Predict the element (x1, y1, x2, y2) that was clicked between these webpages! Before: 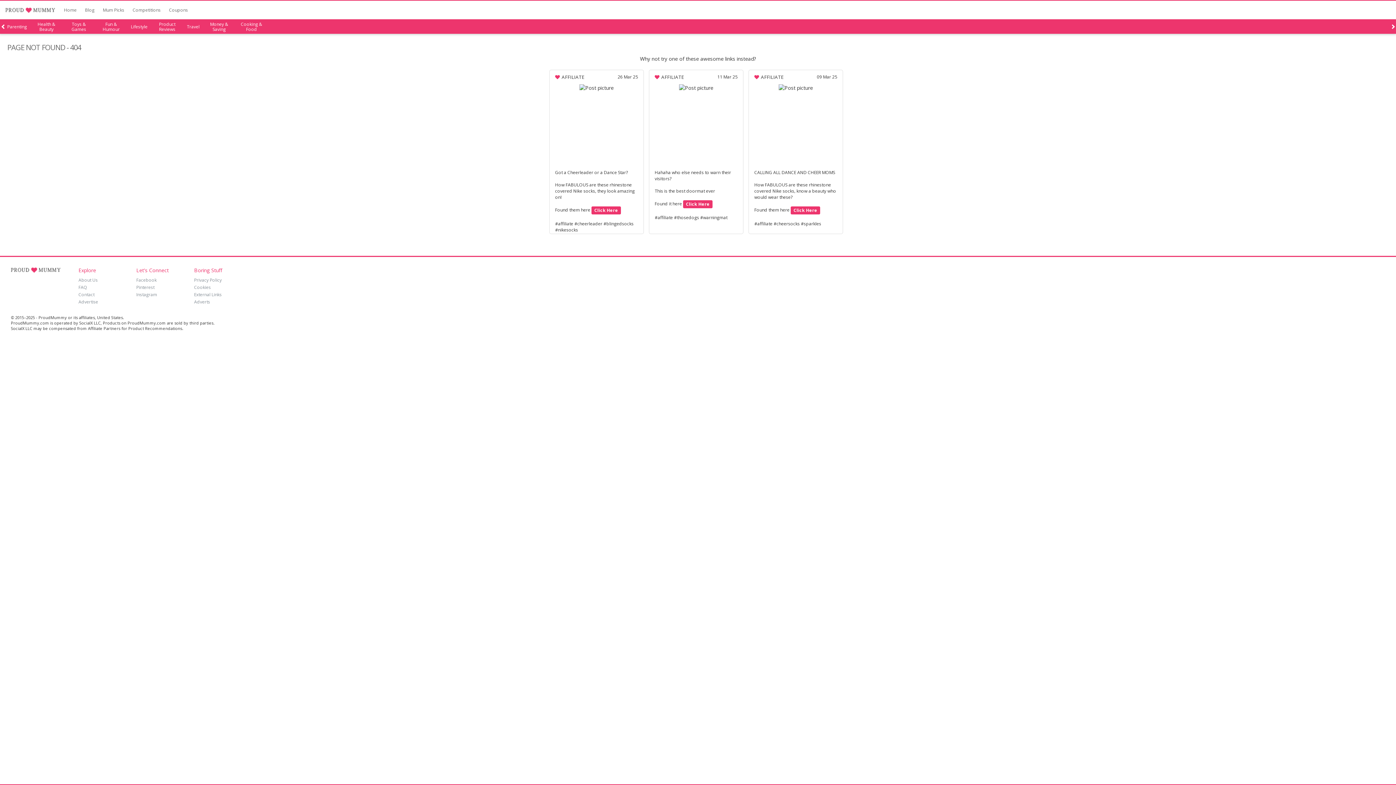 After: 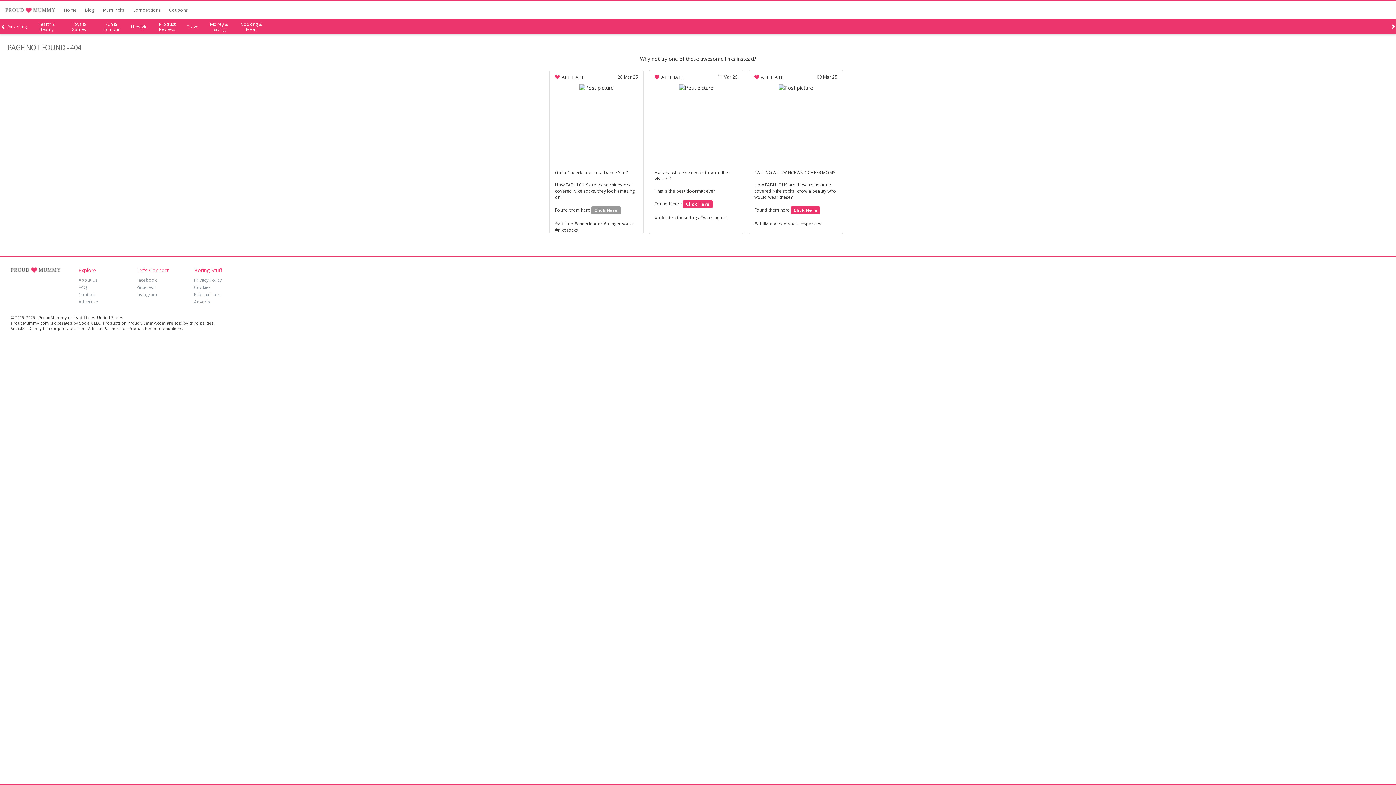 Action: bbox: (591, 206, 621, 214) label: Click Here